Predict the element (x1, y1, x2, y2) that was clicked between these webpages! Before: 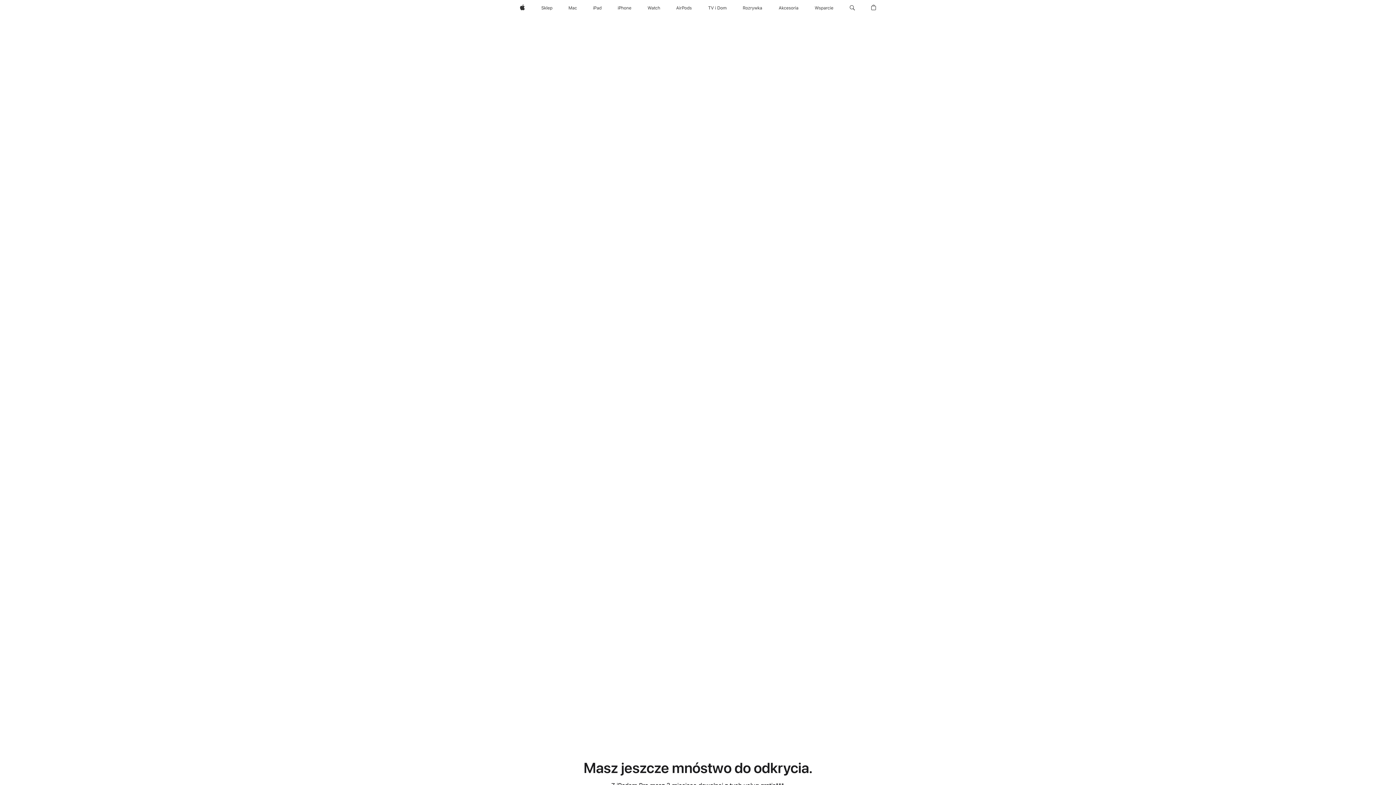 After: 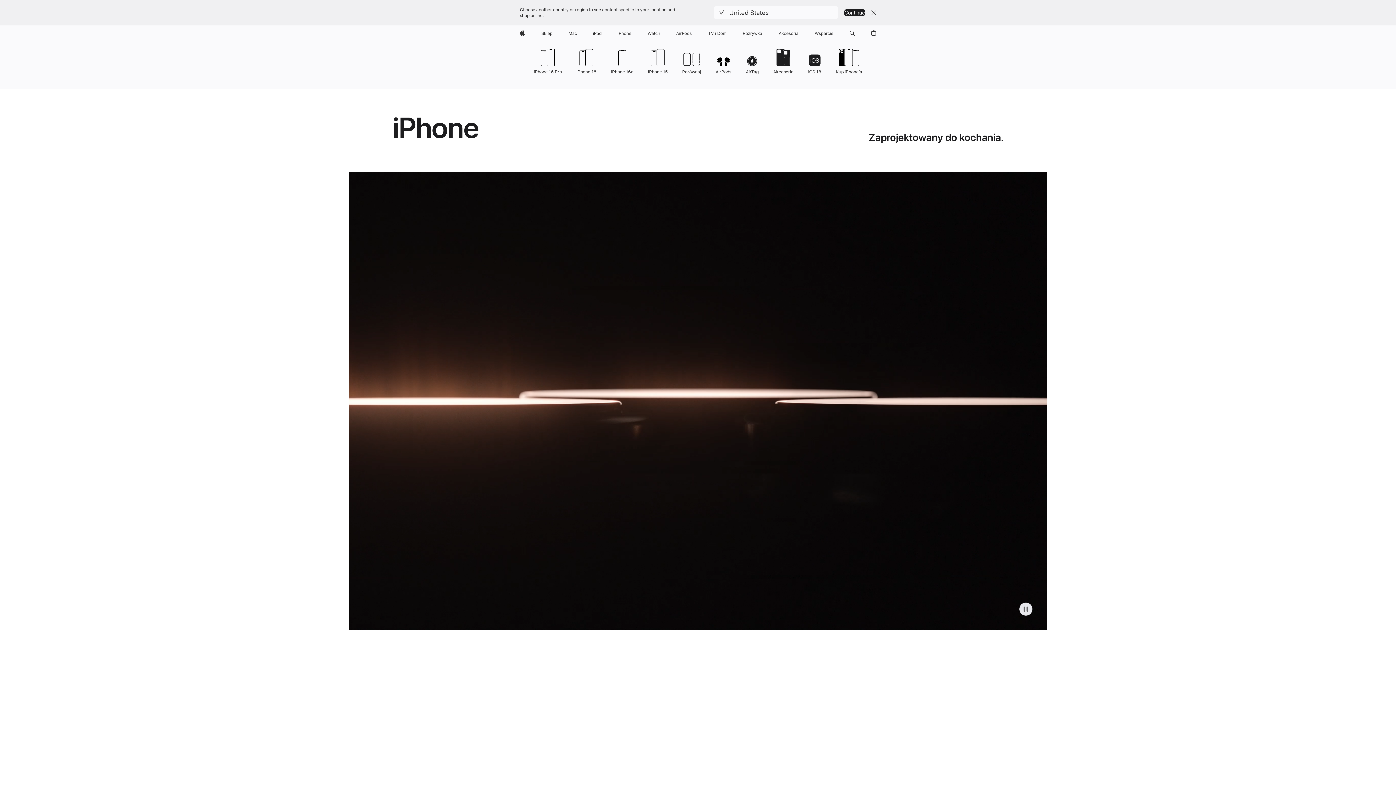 Action: label: iPhone bbox: (614, 0, 634, 16)